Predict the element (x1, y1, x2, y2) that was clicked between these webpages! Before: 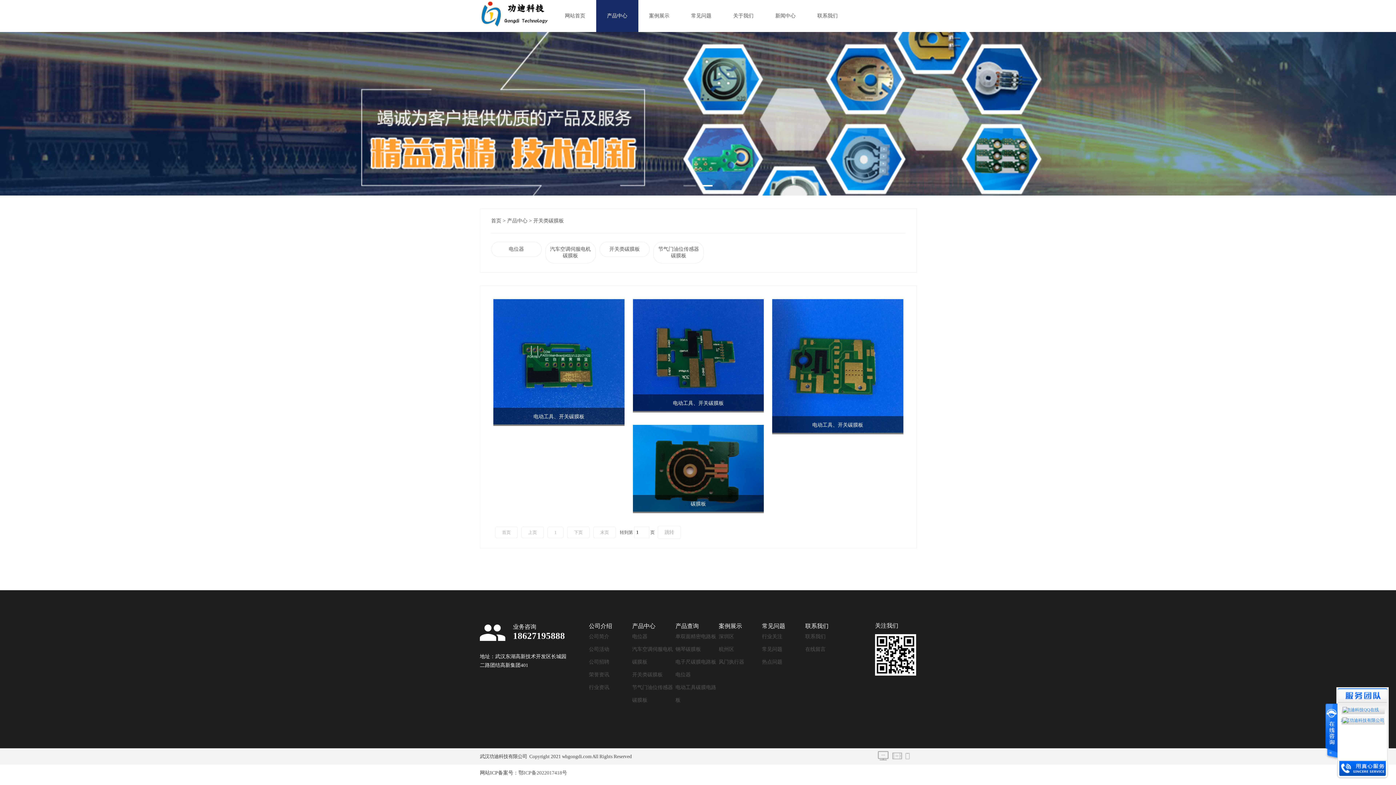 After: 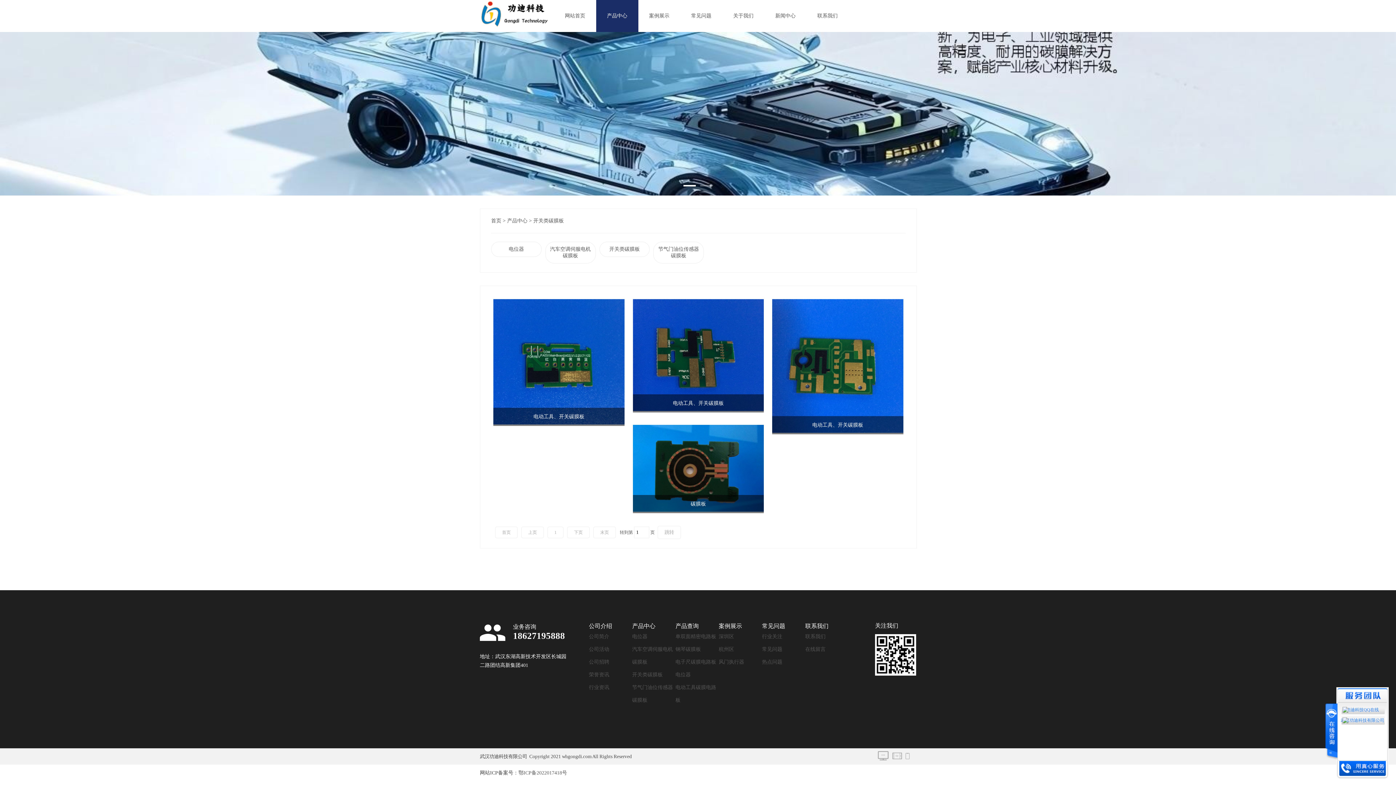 Action: label: 开关类碳膜板 bbox: (533, 218, 564, 223)